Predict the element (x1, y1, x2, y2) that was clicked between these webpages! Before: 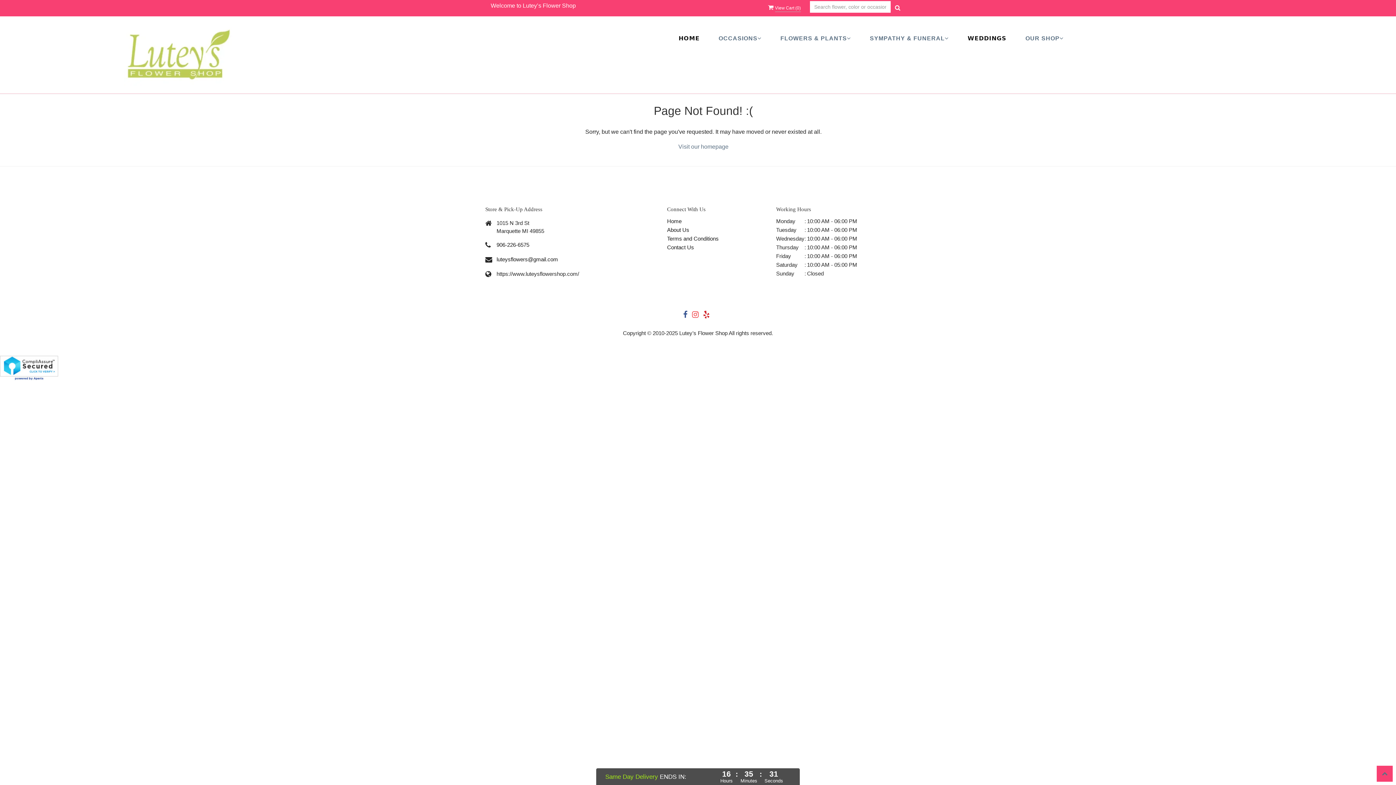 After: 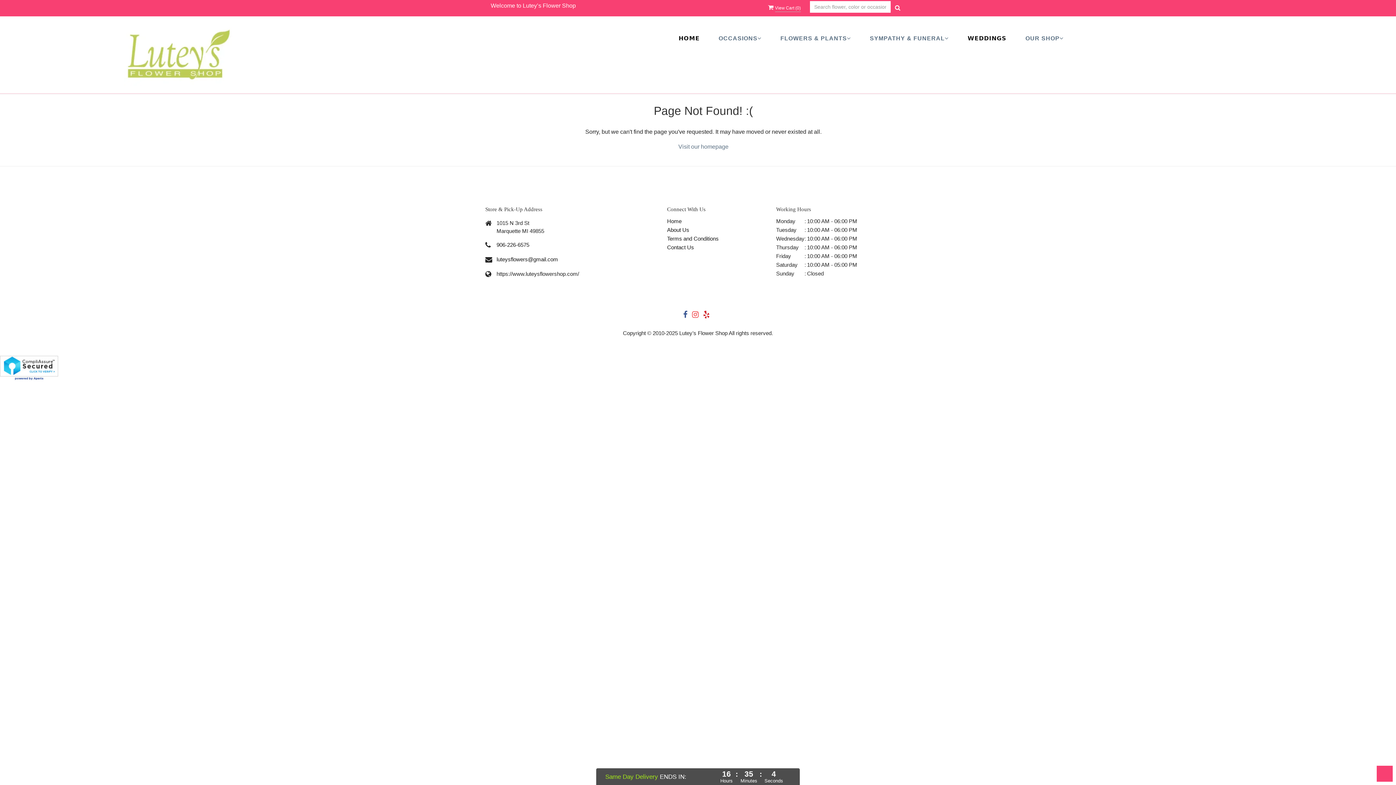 Action: bbox: (1377, 766, 1393, 782)